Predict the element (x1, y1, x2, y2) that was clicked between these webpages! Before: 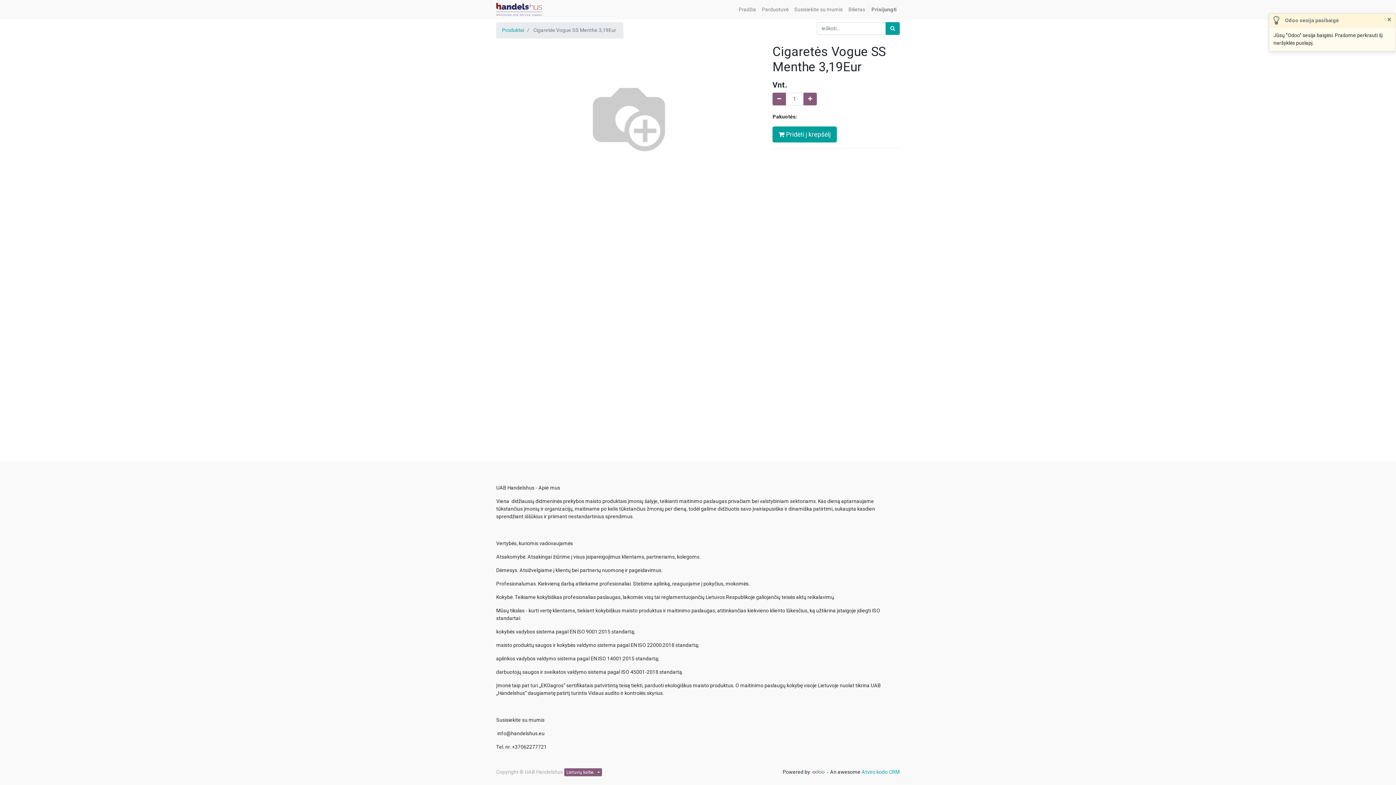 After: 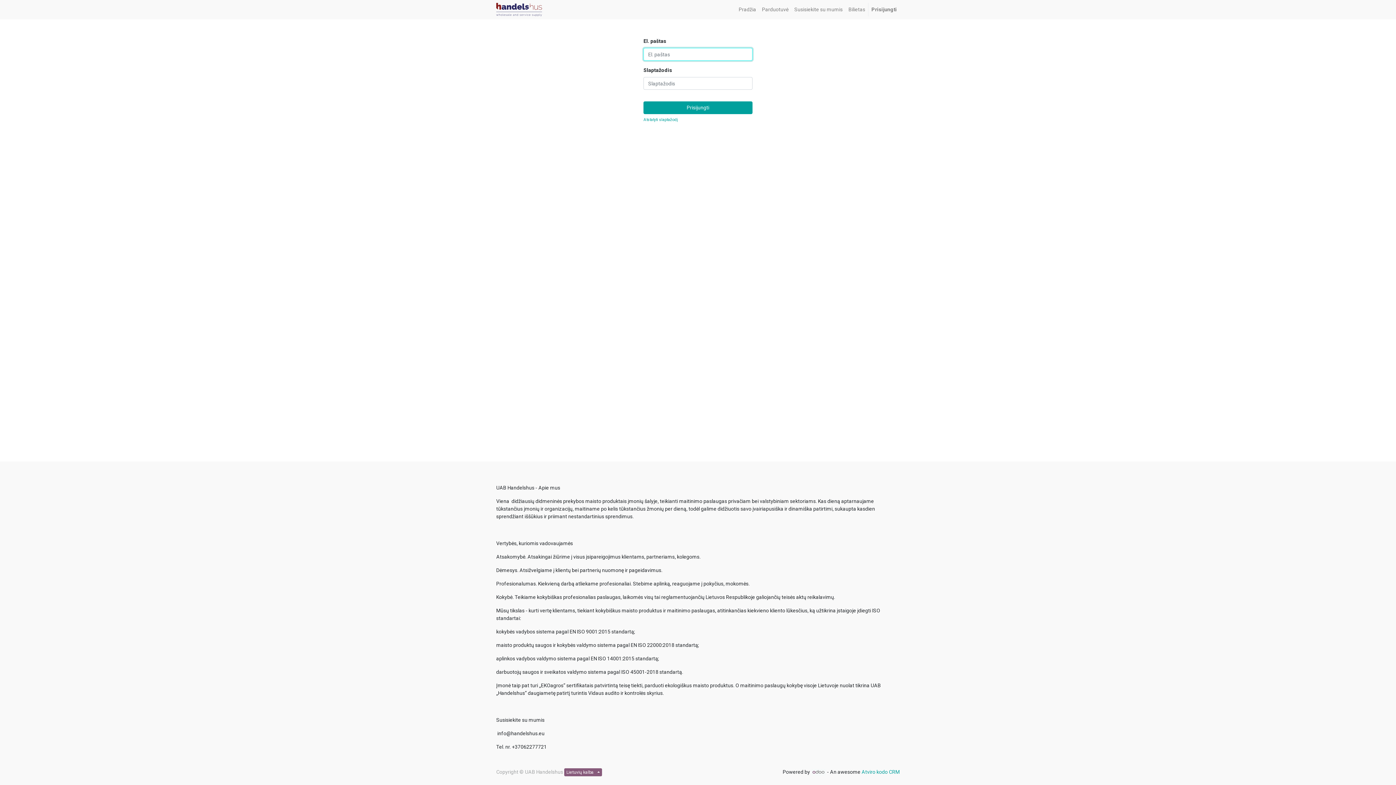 Action: bbox: (868, 2, 900, 16) label: Prisijungti